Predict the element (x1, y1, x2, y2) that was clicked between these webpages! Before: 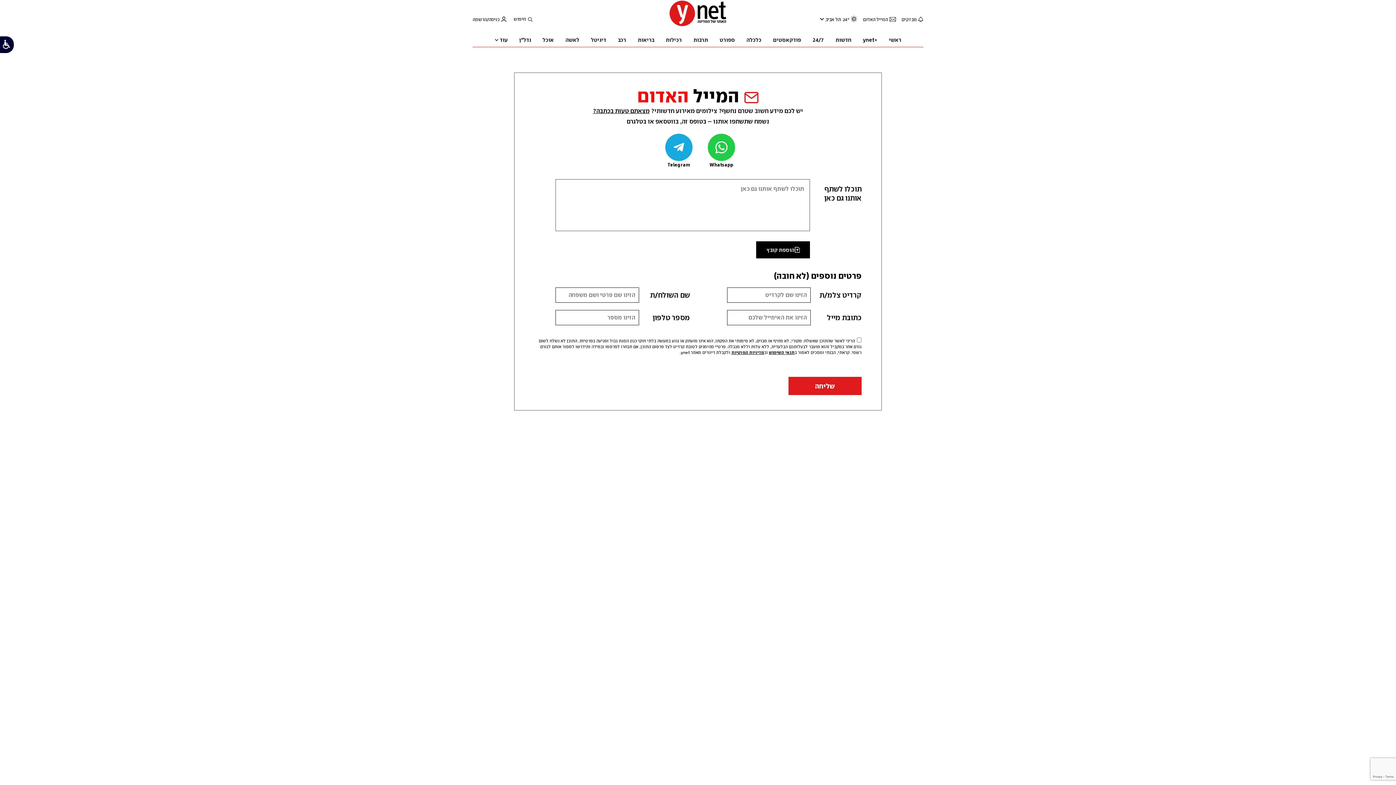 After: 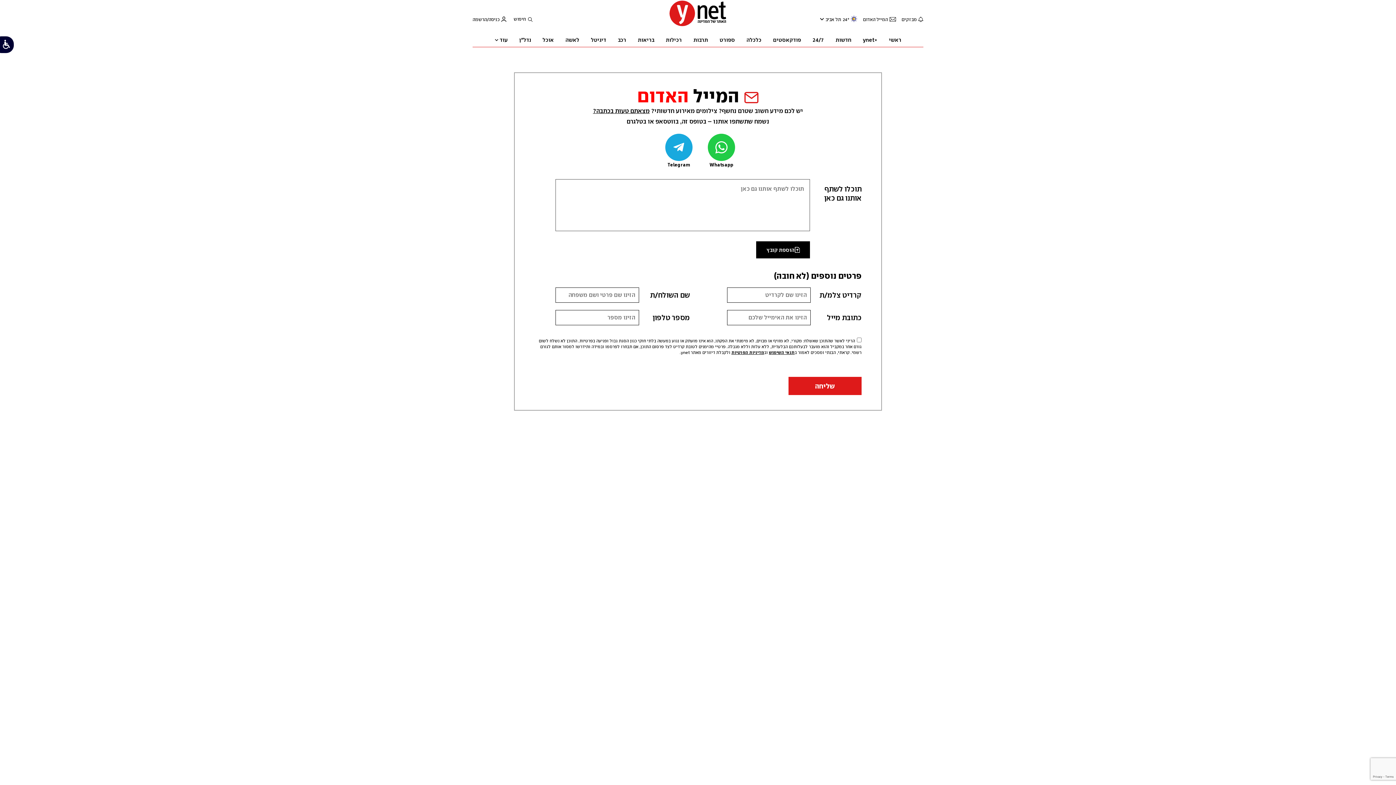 Action: label: Telegram bbox: (665, 133, 692, 161)